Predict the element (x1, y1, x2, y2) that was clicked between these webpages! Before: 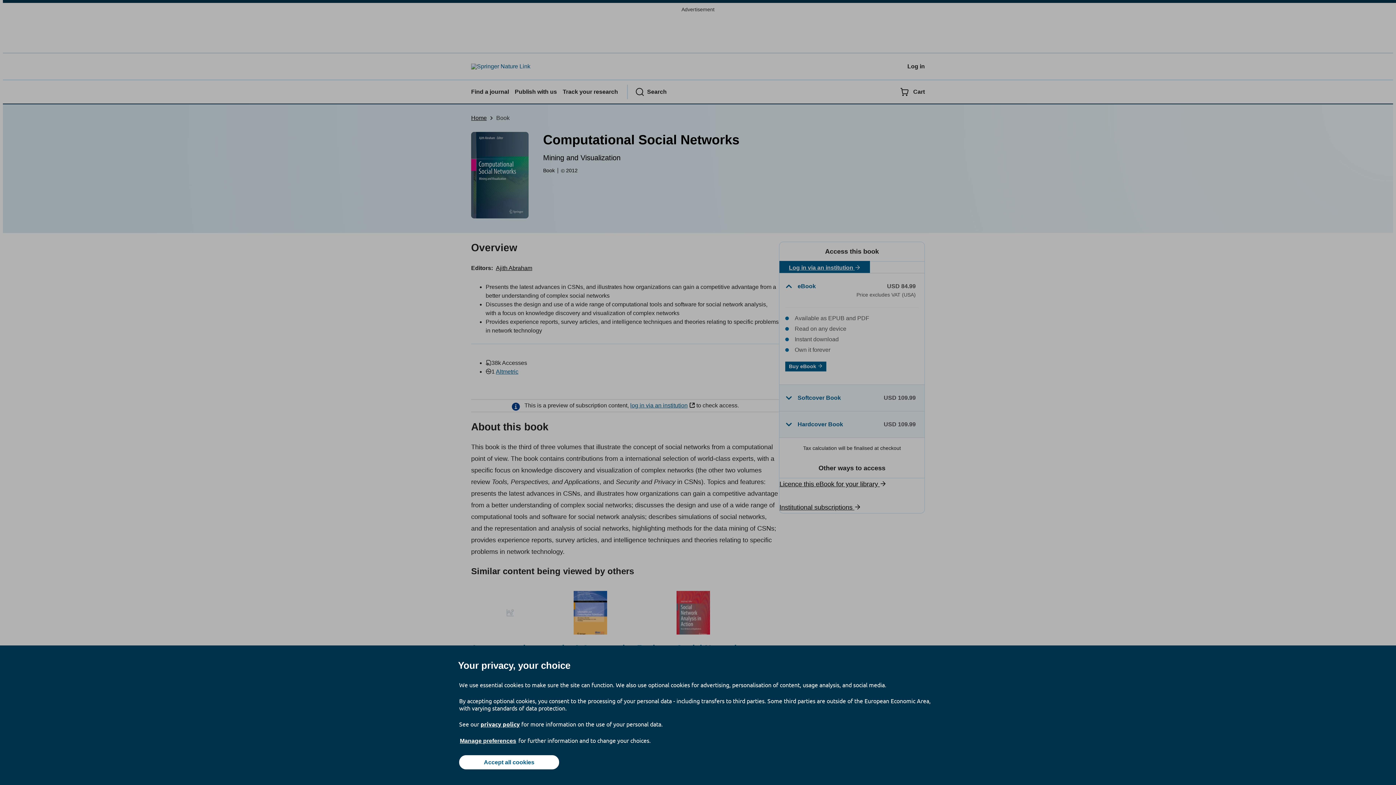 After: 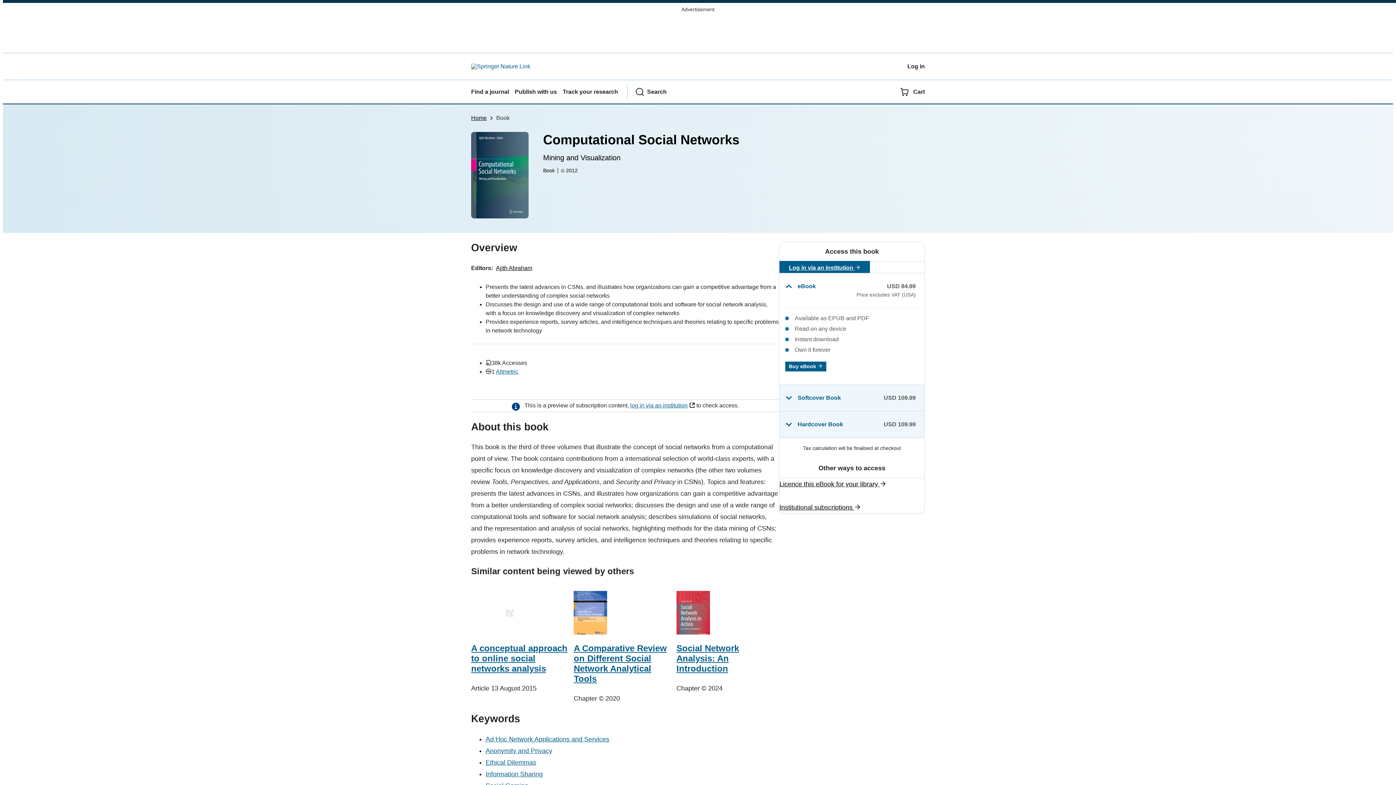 Action: label: Accept all cookies bbox: (459, 755, 559, 769)